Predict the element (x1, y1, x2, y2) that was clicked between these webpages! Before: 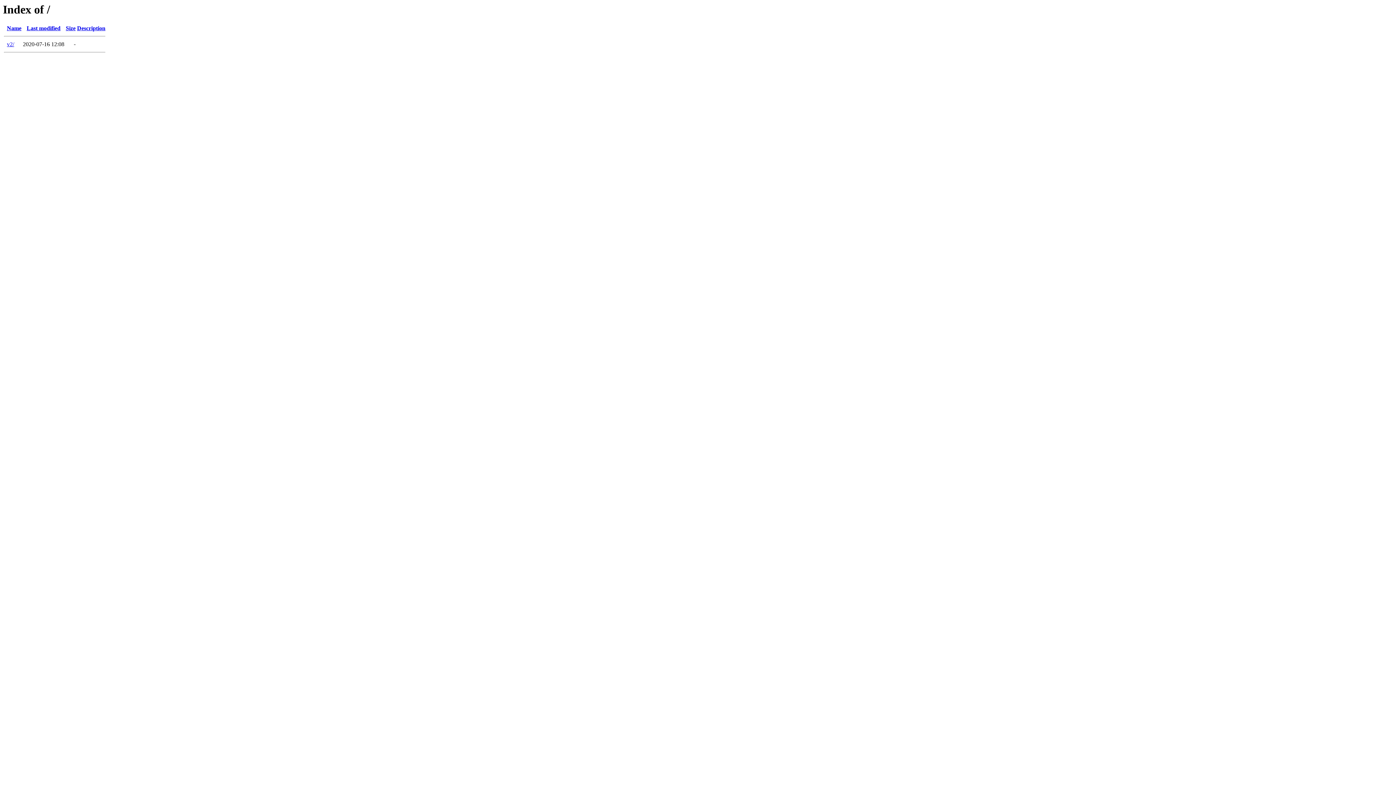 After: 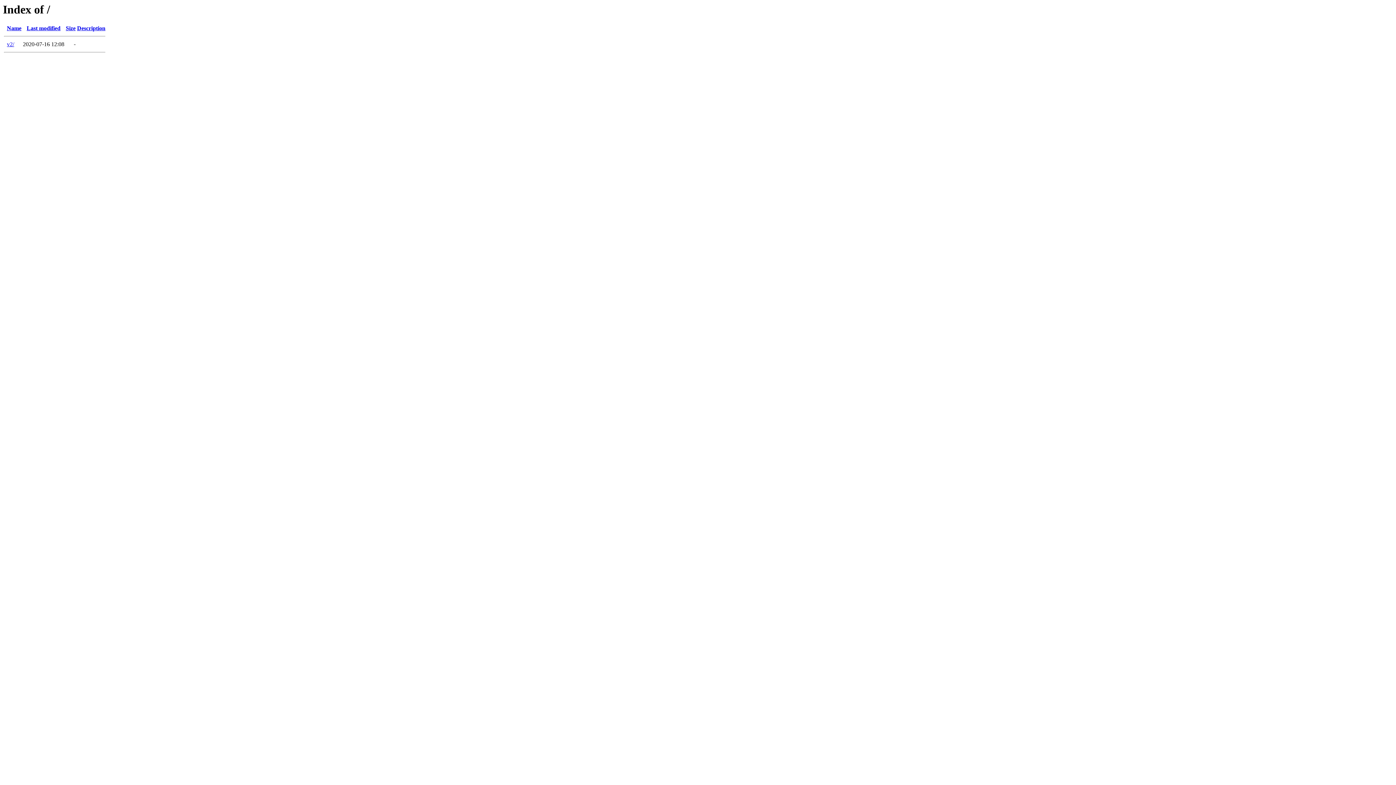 Action: label: Last modified bbox: (26, 25, 60, 31)